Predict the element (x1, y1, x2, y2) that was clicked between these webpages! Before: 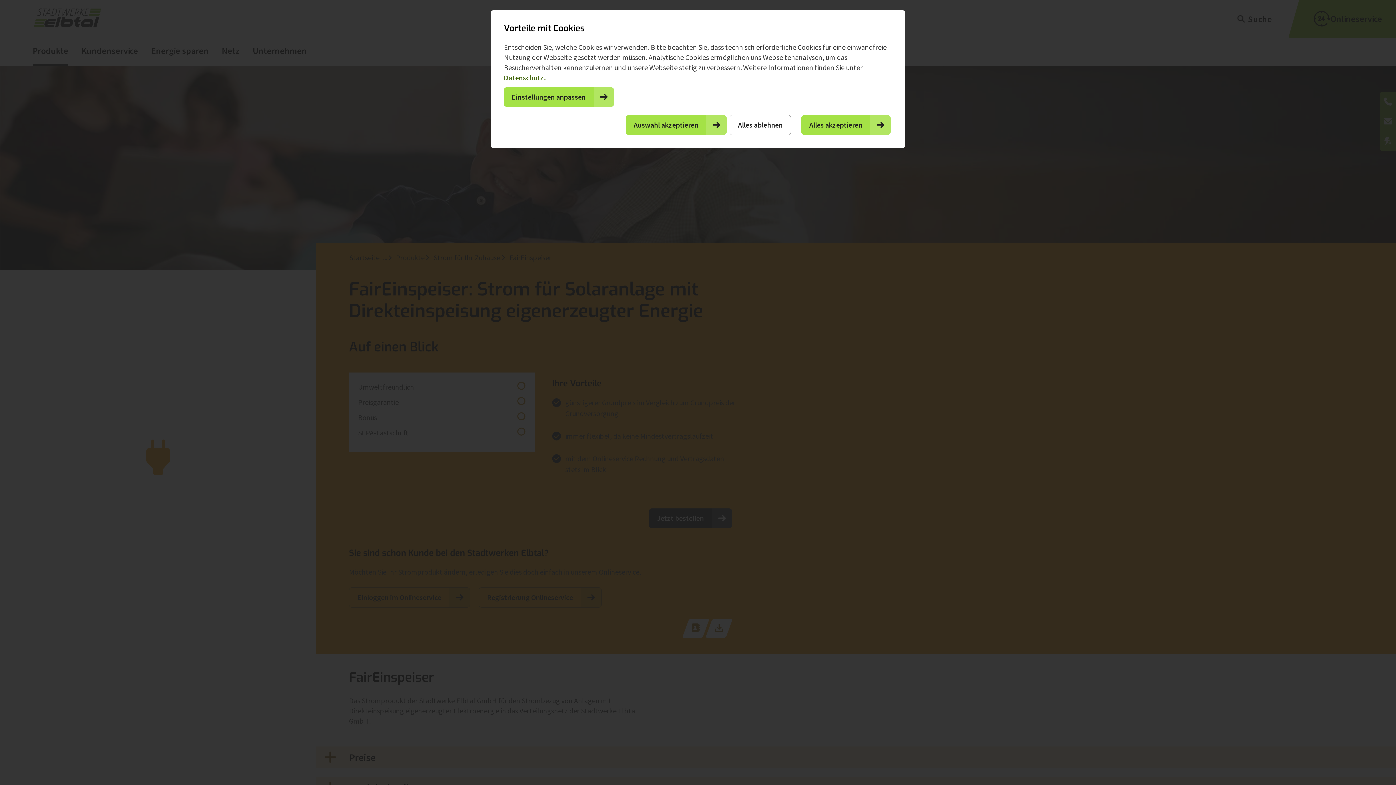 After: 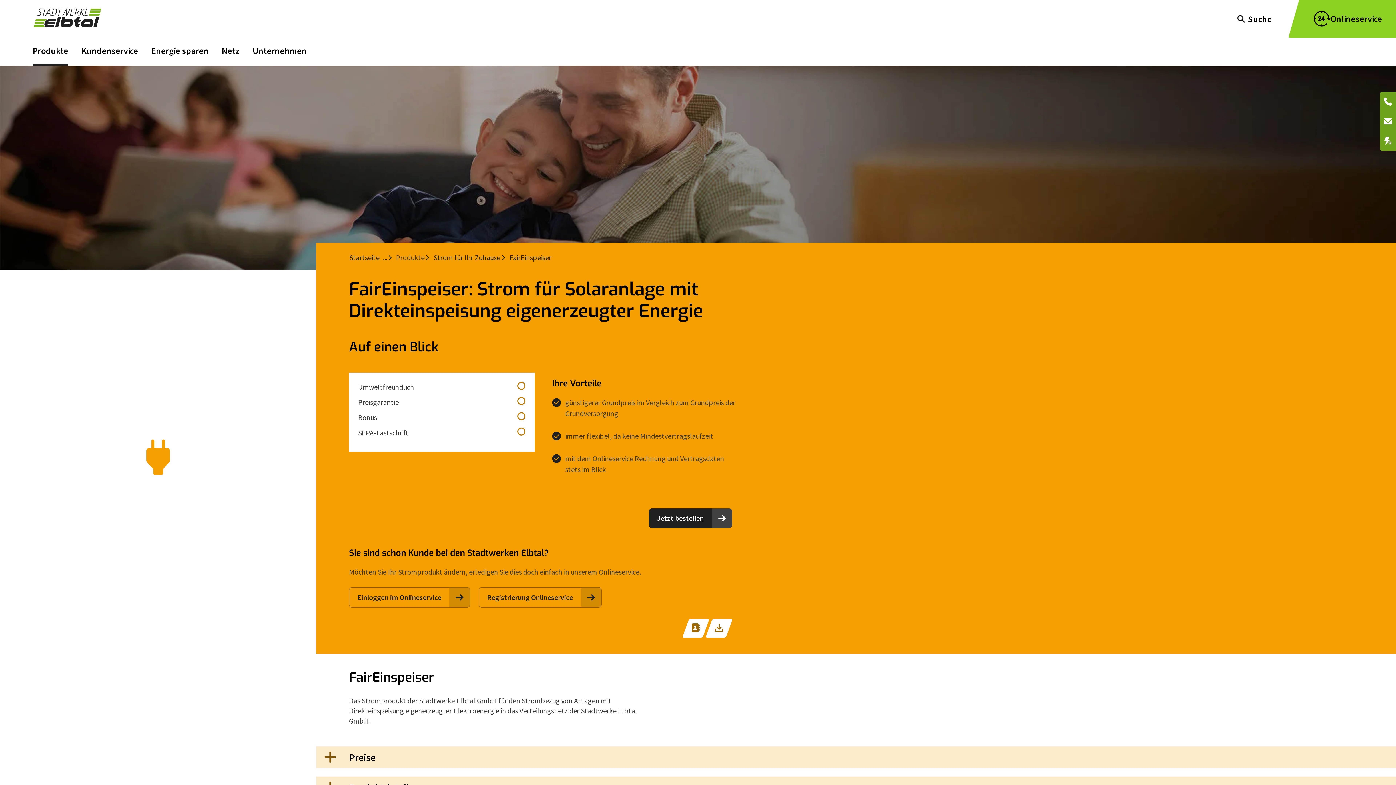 Action: label: Auswahl akzeptieren bbox: (625, 115, 726, 134)